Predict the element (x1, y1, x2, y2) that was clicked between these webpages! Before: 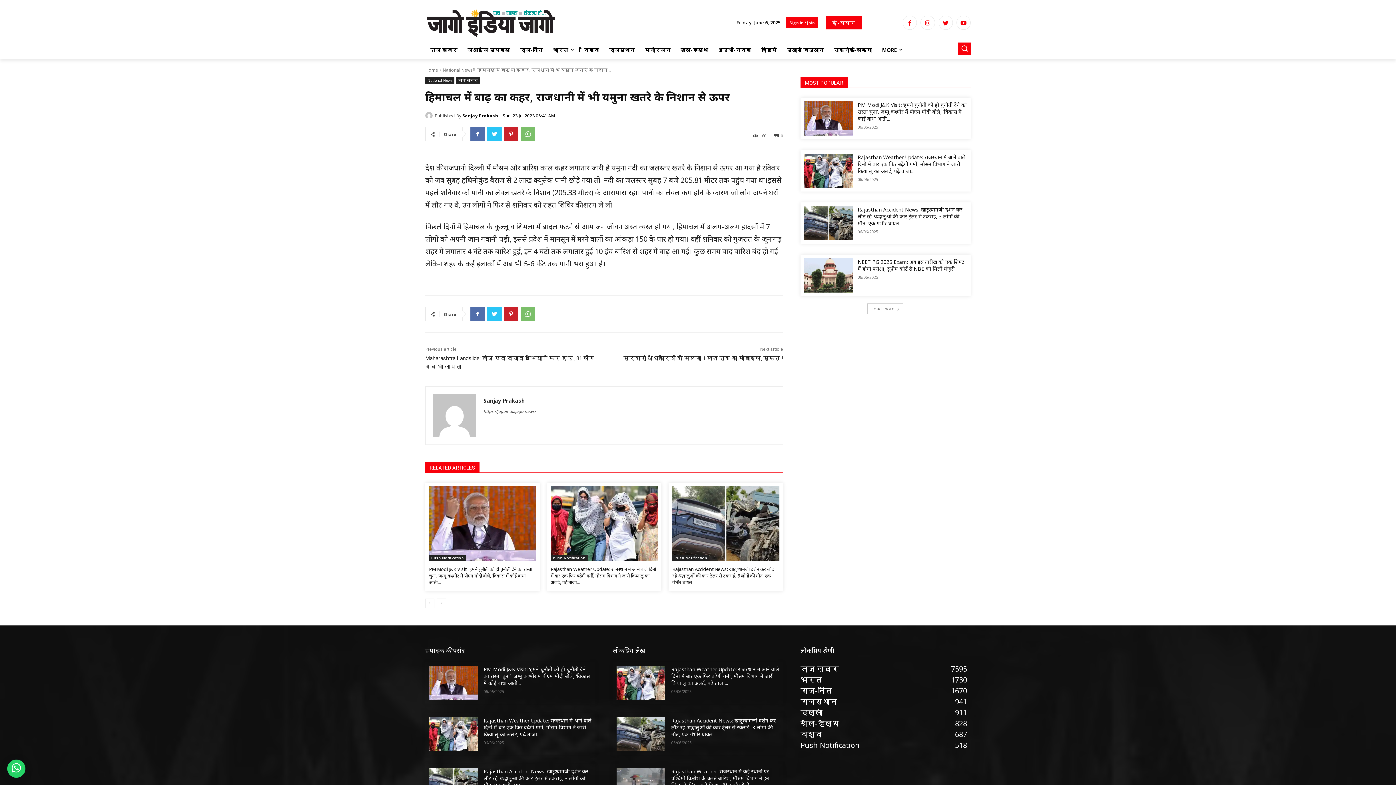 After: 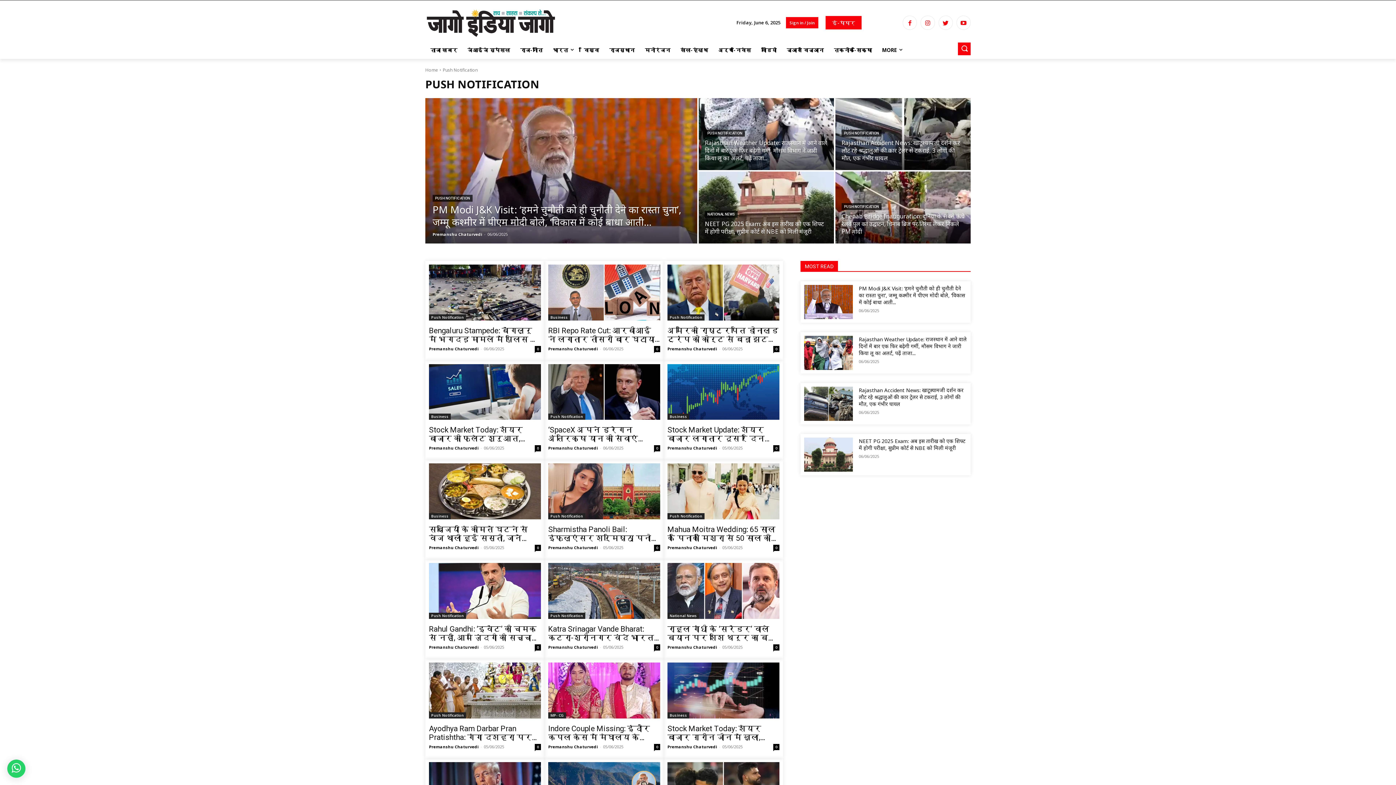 Action: label: Push Notification bbox: (550, 555, 587, 561)